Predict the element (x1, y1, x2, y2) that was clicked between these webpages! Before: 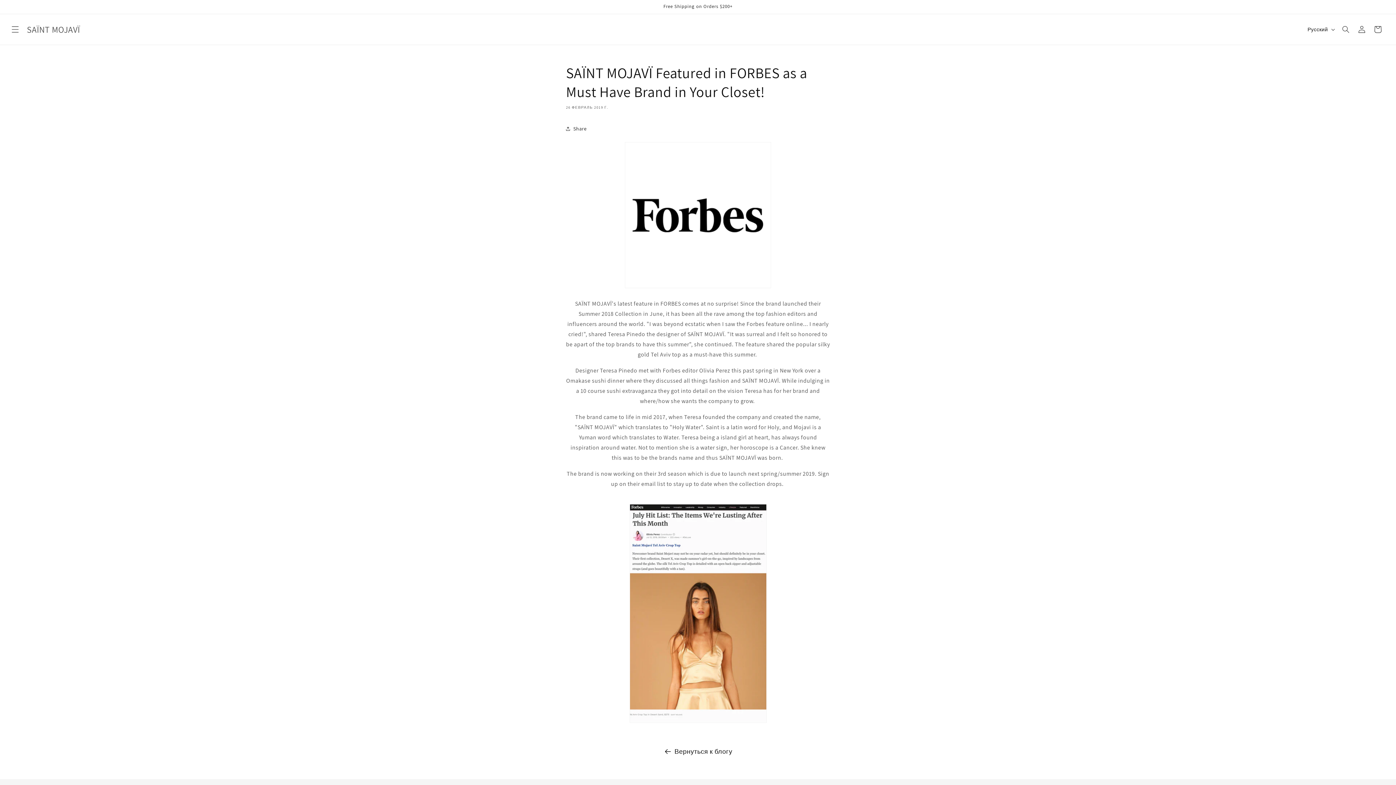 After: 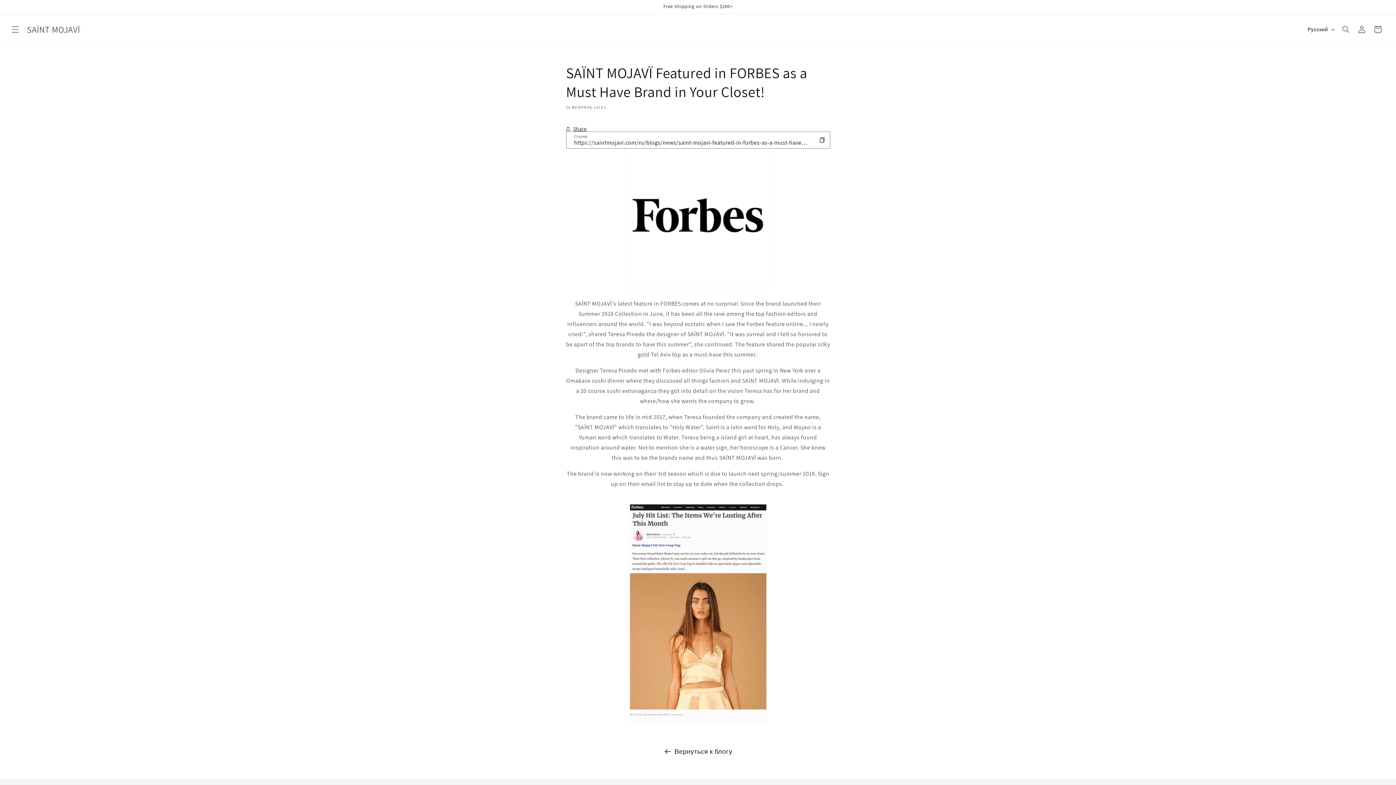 Action: bbox: (566, 120, 586, 136) label: Share